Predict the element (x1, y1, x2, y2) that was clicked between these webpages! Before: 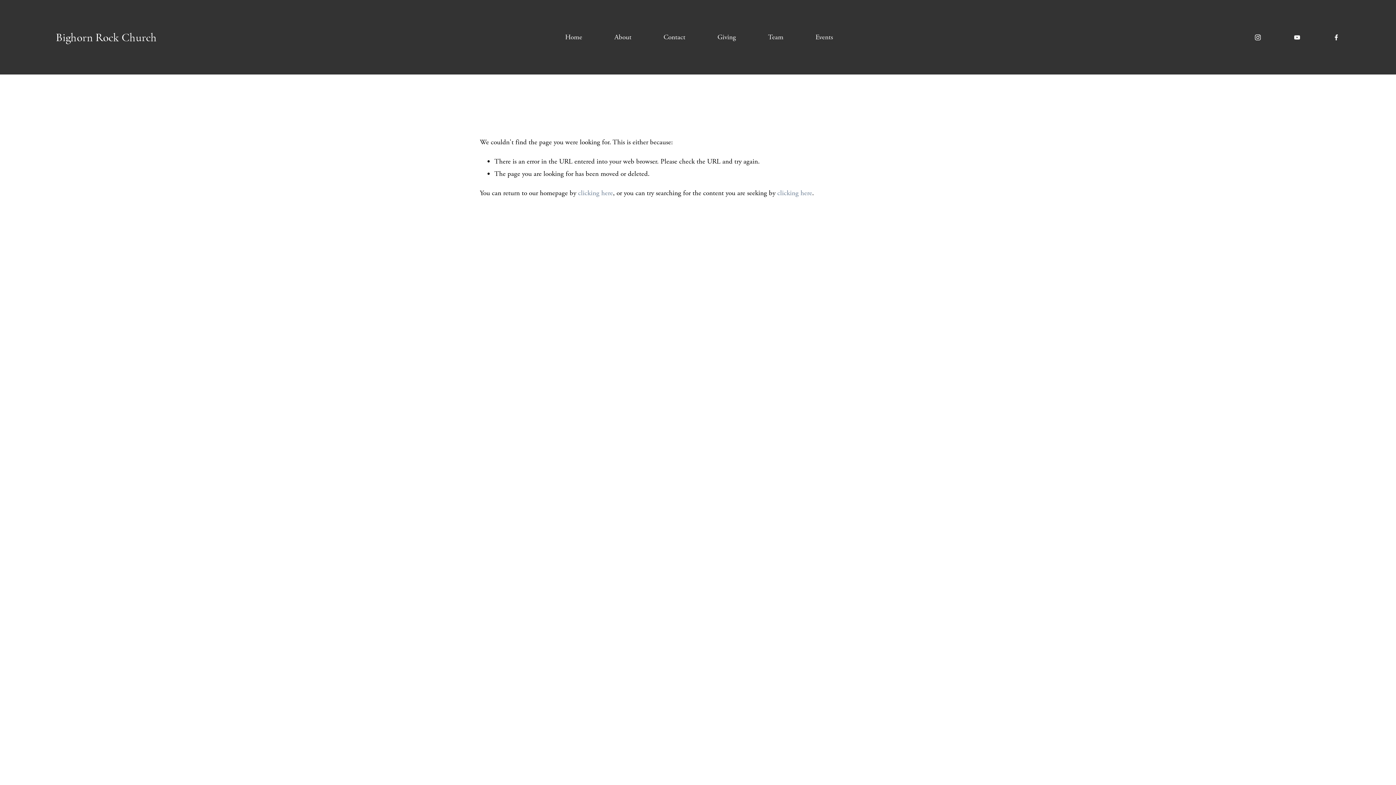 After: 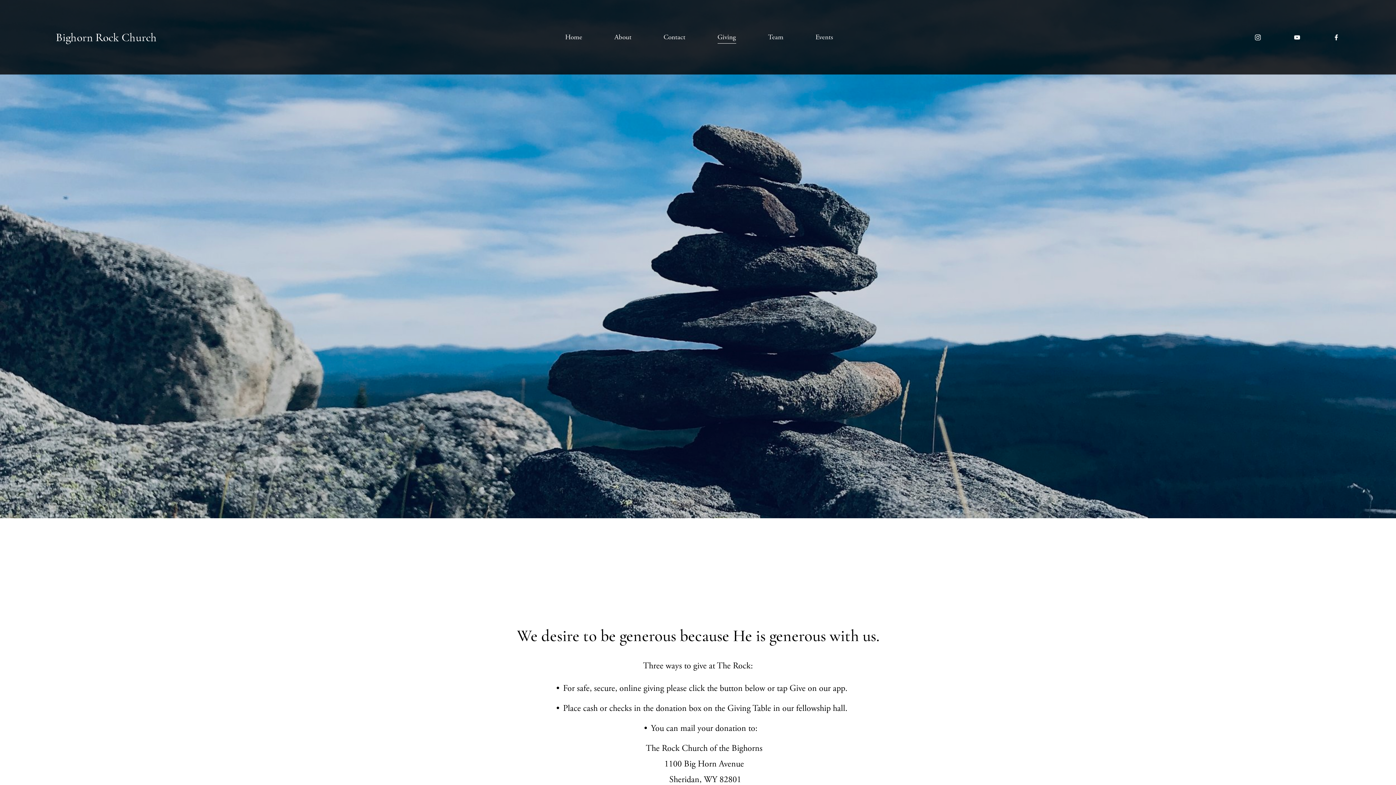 Action: label: Giving bbox: (717, 30, 736, 44)